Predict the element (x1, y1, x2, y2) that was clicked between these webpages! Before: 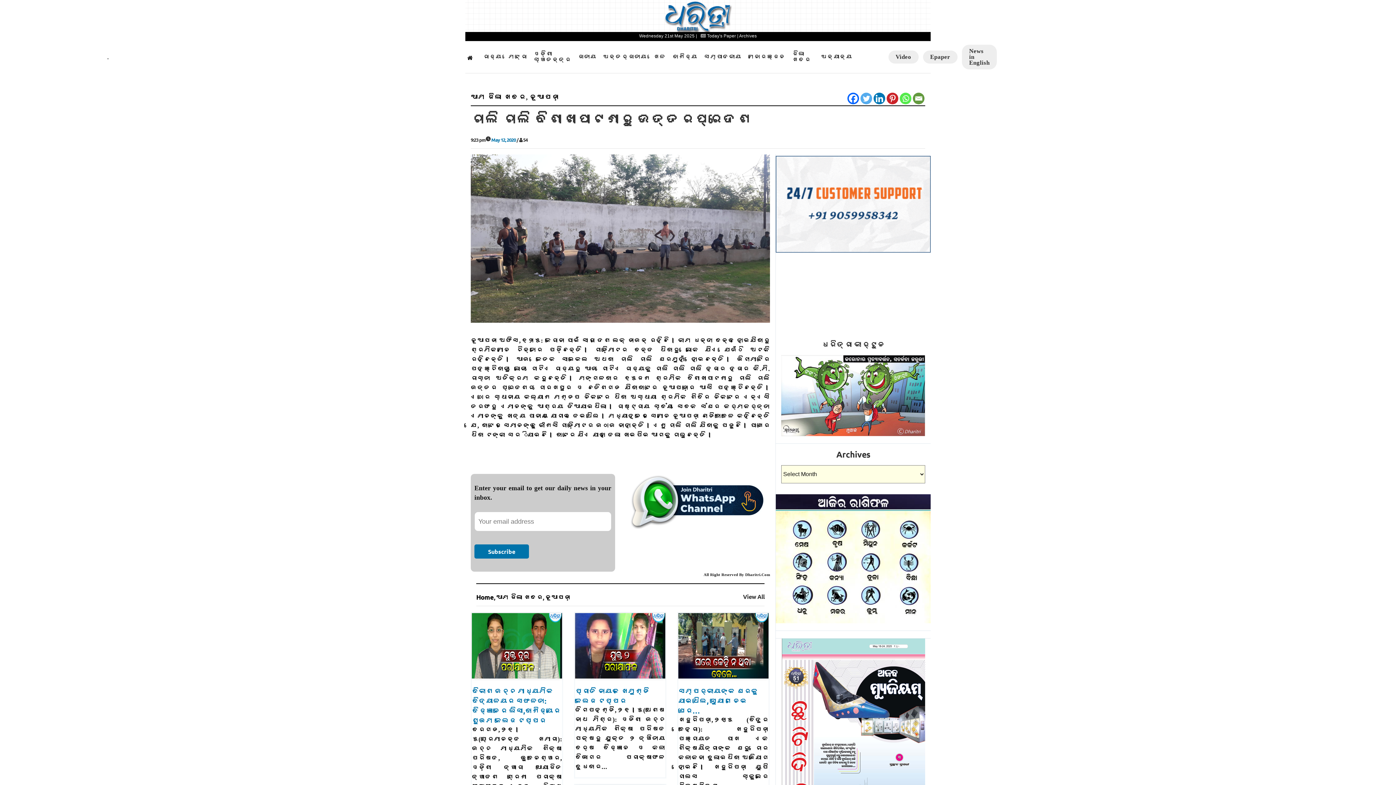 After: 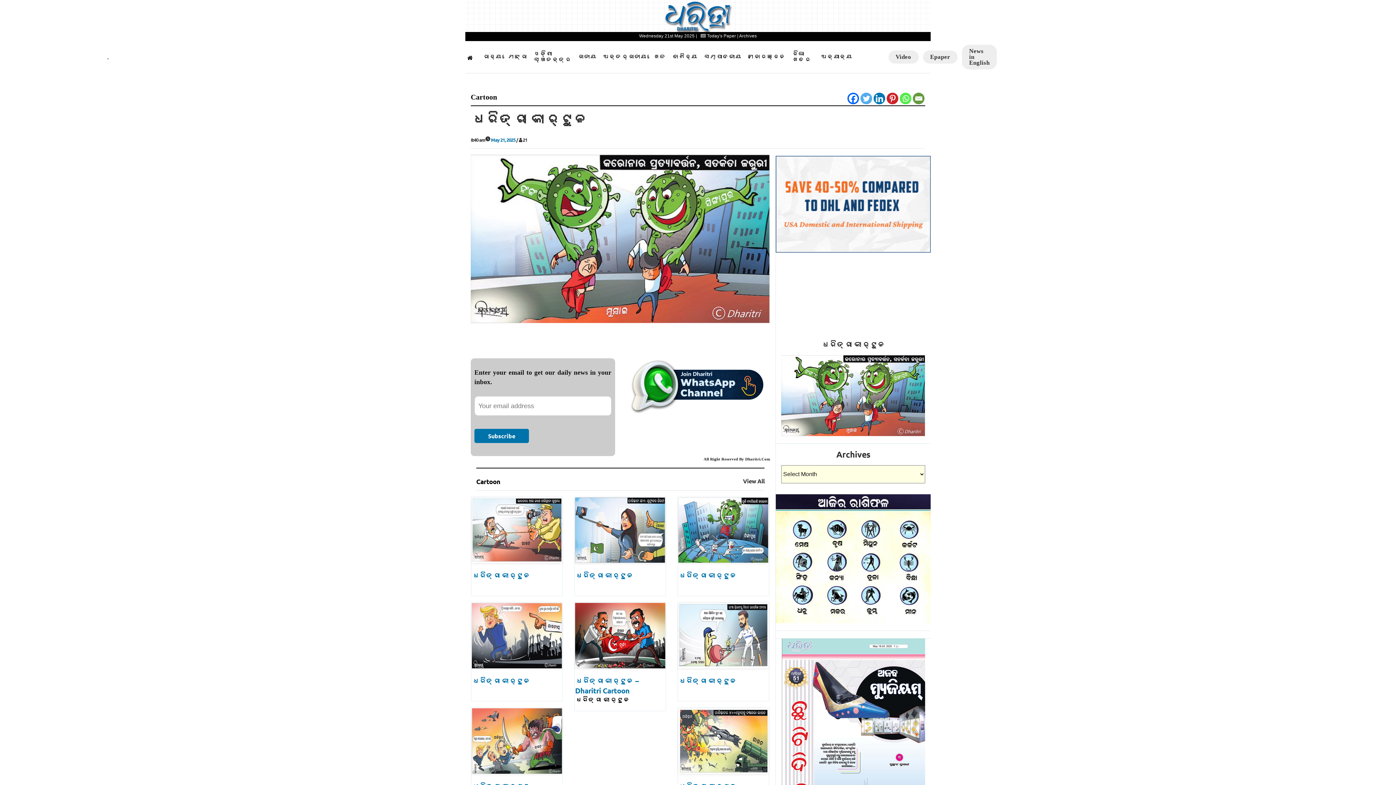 Action: bbox: (781, 390, 925, 398)